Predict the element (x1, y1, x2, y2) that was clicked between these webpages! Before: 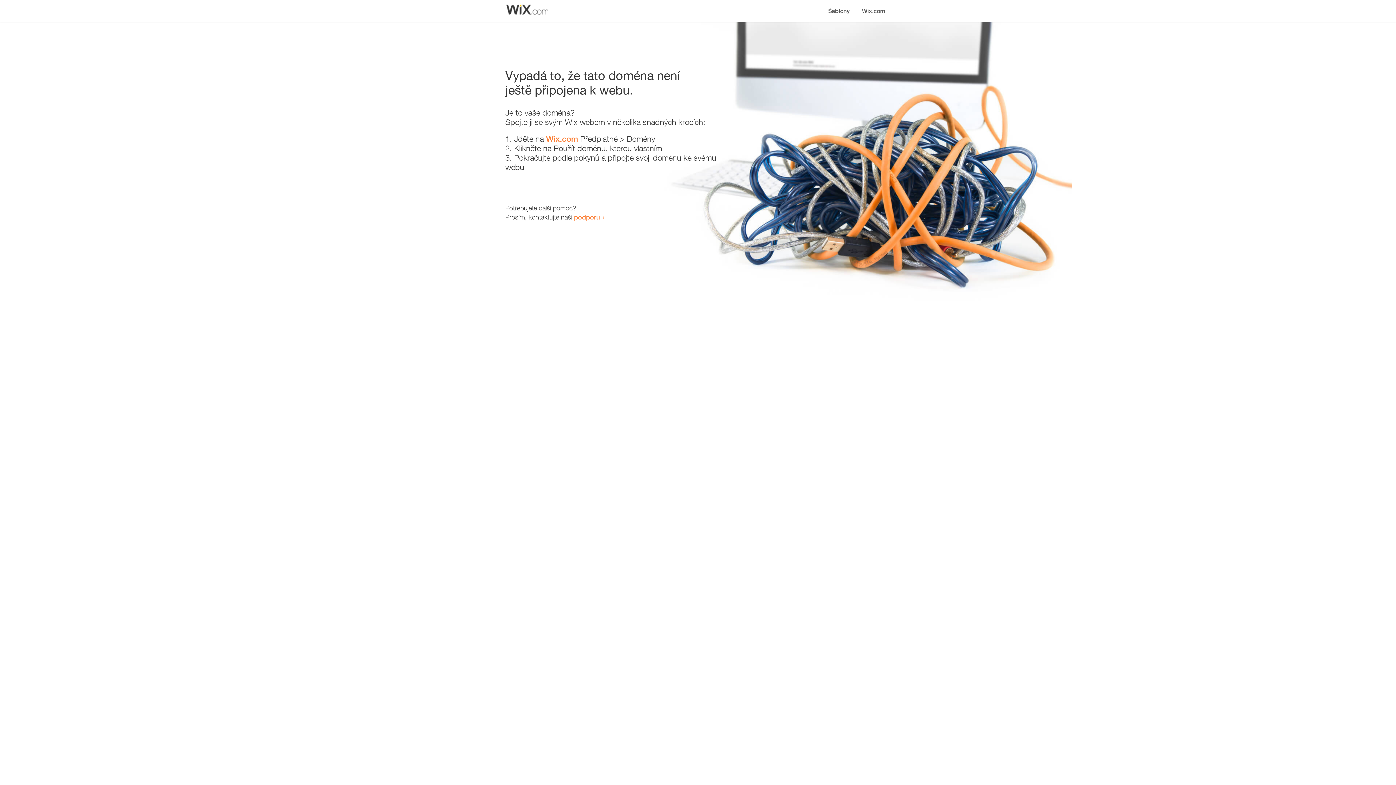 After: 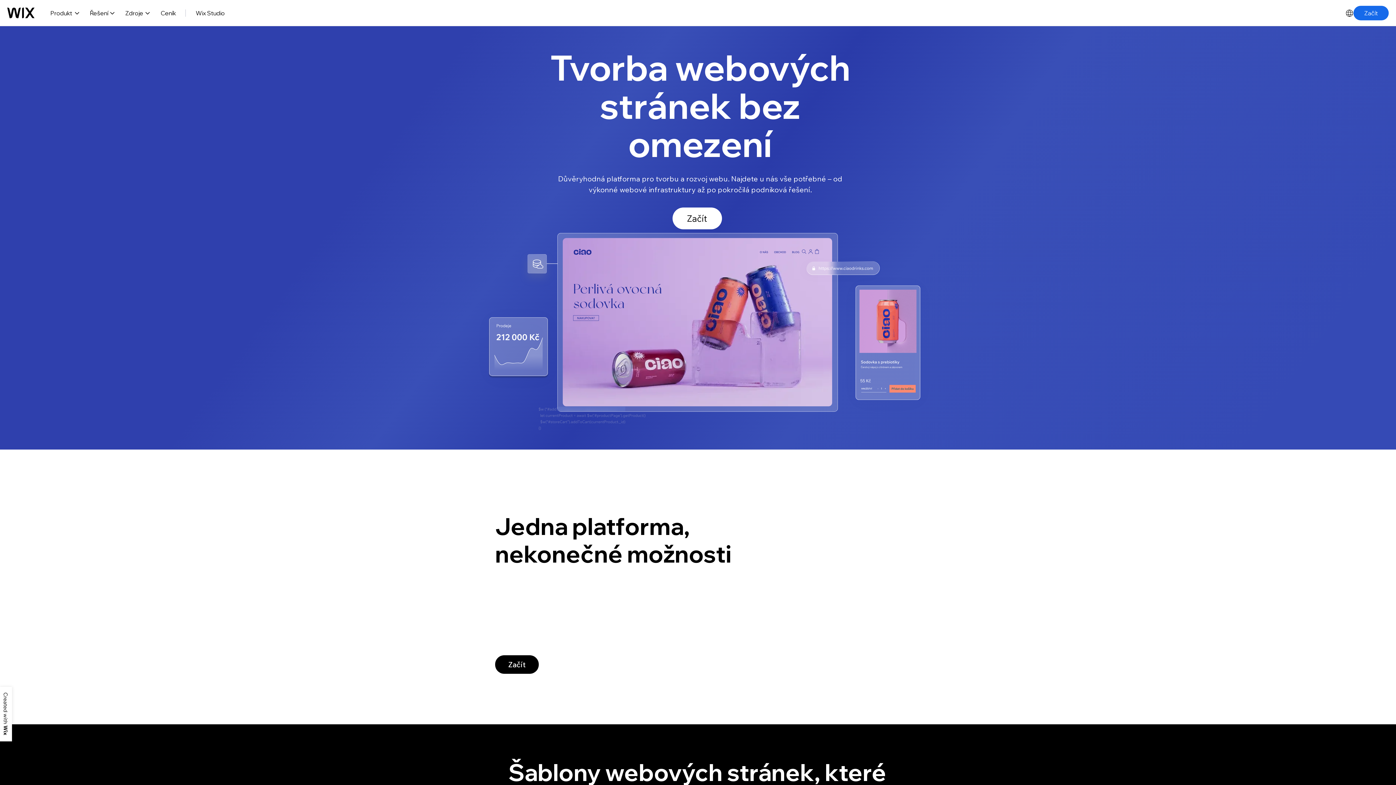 Action: label: Wix.com bbox: (546, 134, 578, 143)